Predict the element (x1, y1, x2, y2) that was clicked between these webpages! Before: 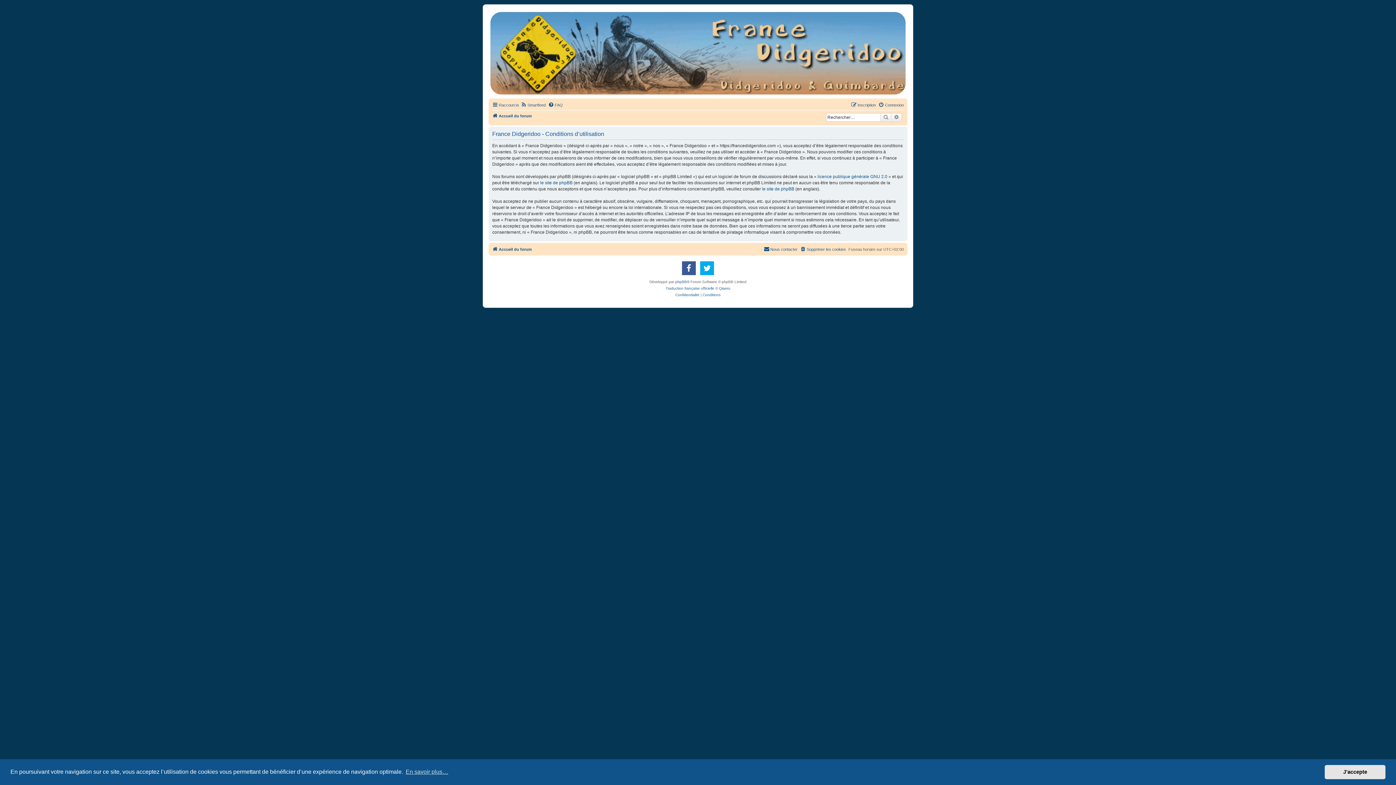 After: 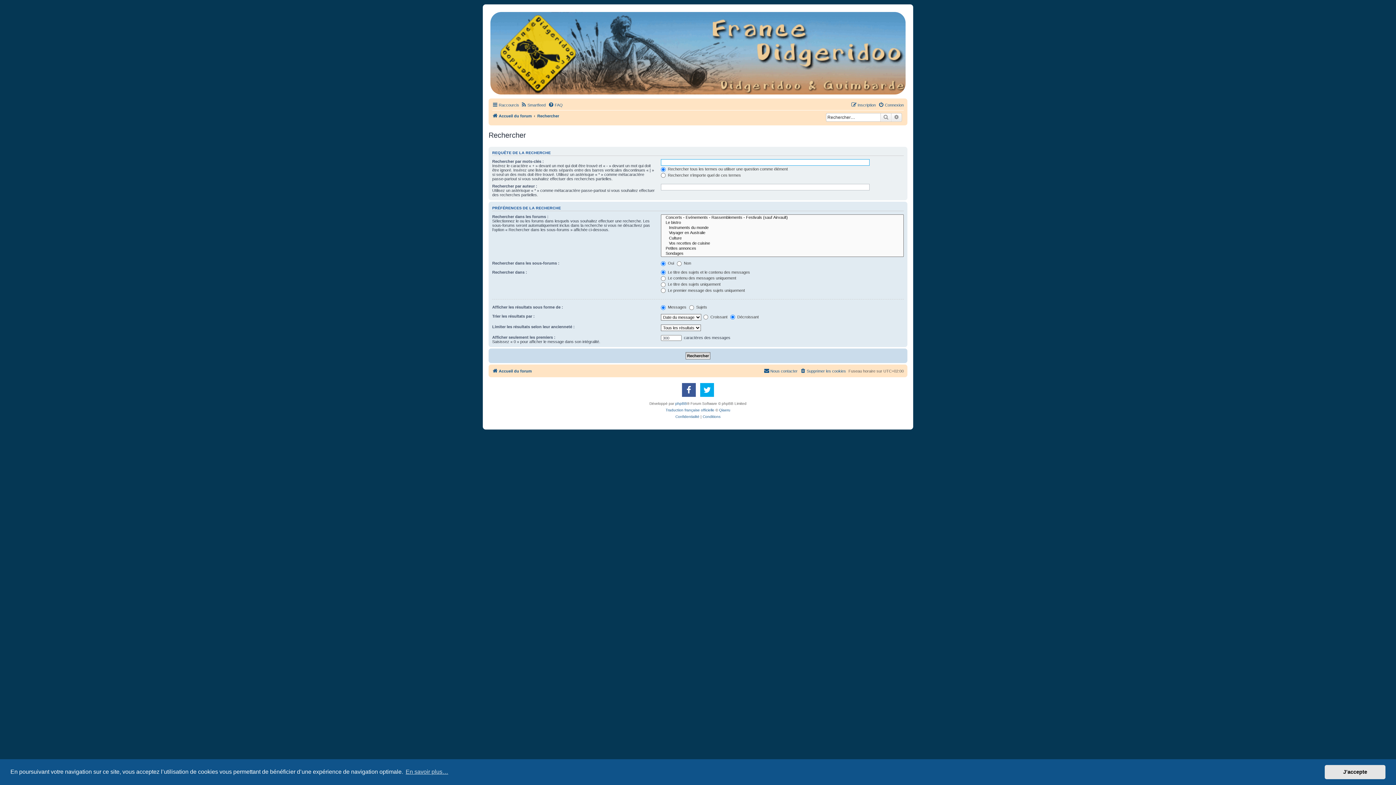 Action: label: Rechercher bbox: (880, 113, 891, 121)